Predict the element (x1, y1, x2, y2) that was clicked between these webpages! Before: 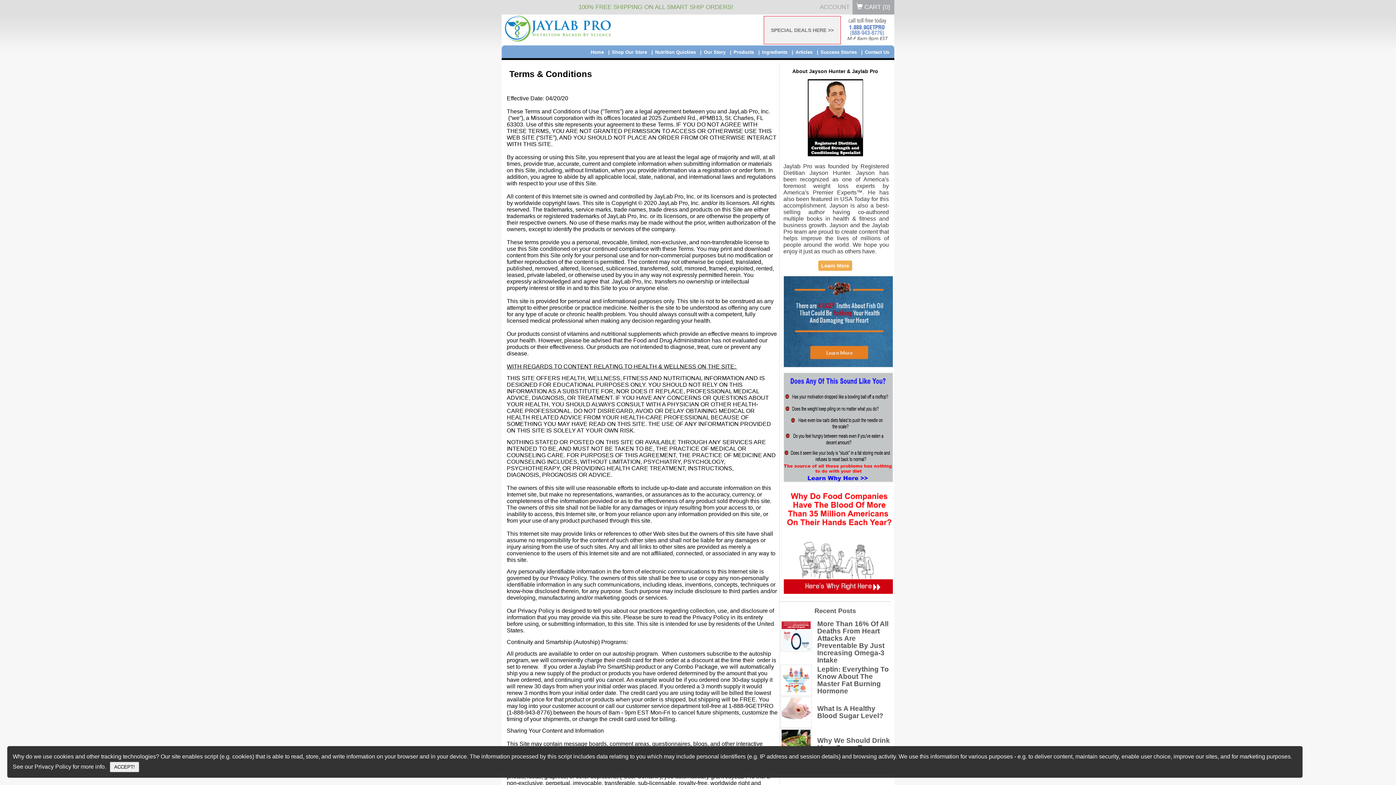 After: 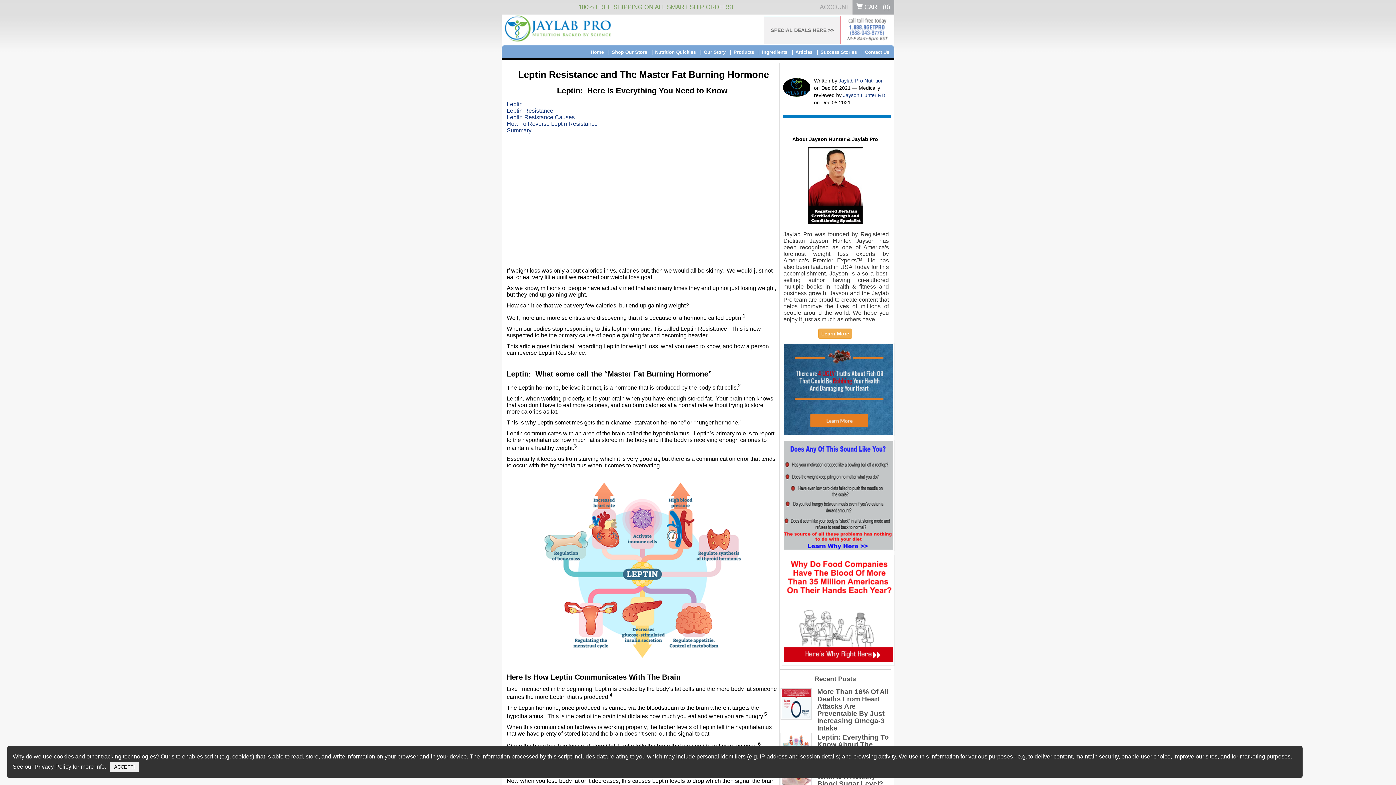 Action: label: Leptin: Everything To Know About The Master Fat Burning Hormone bbox: (817, 666, 890, 695)